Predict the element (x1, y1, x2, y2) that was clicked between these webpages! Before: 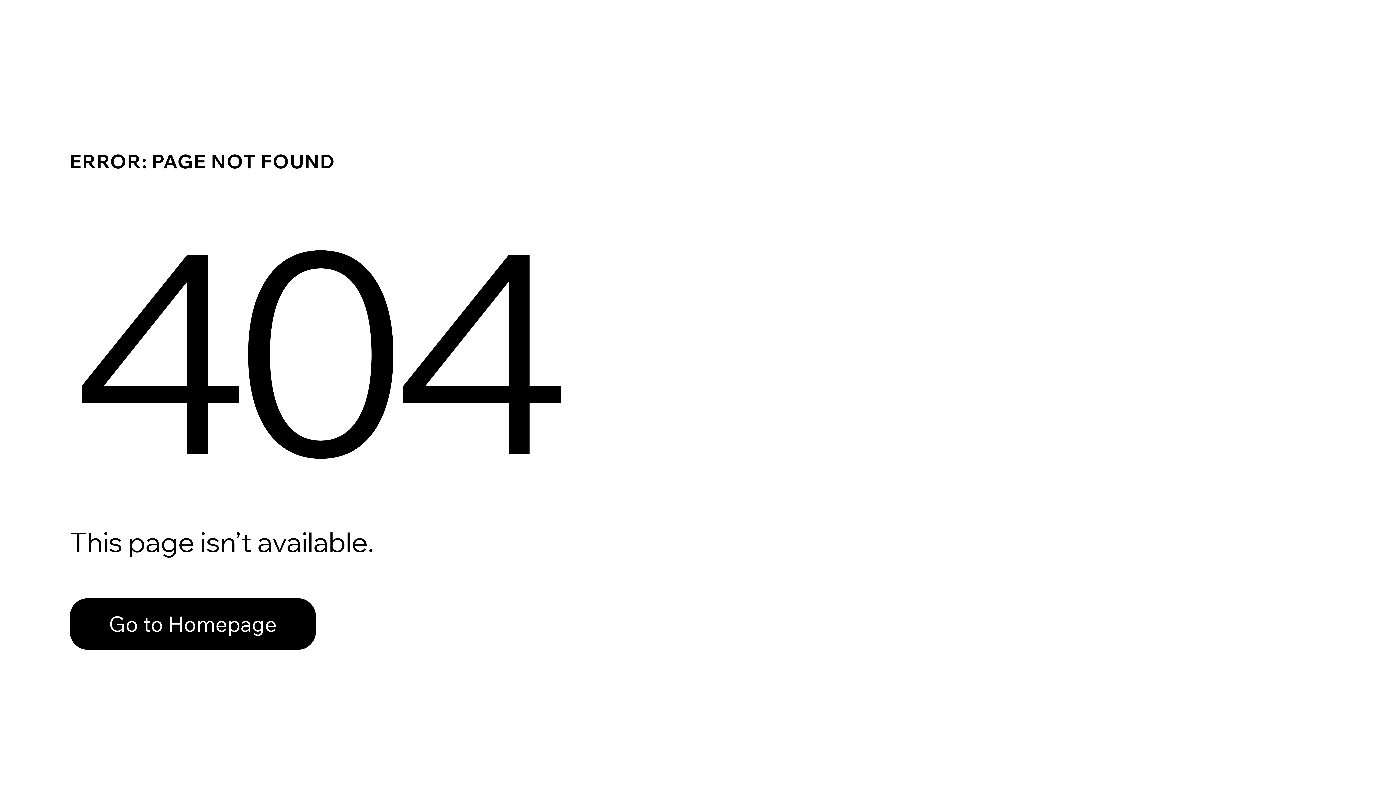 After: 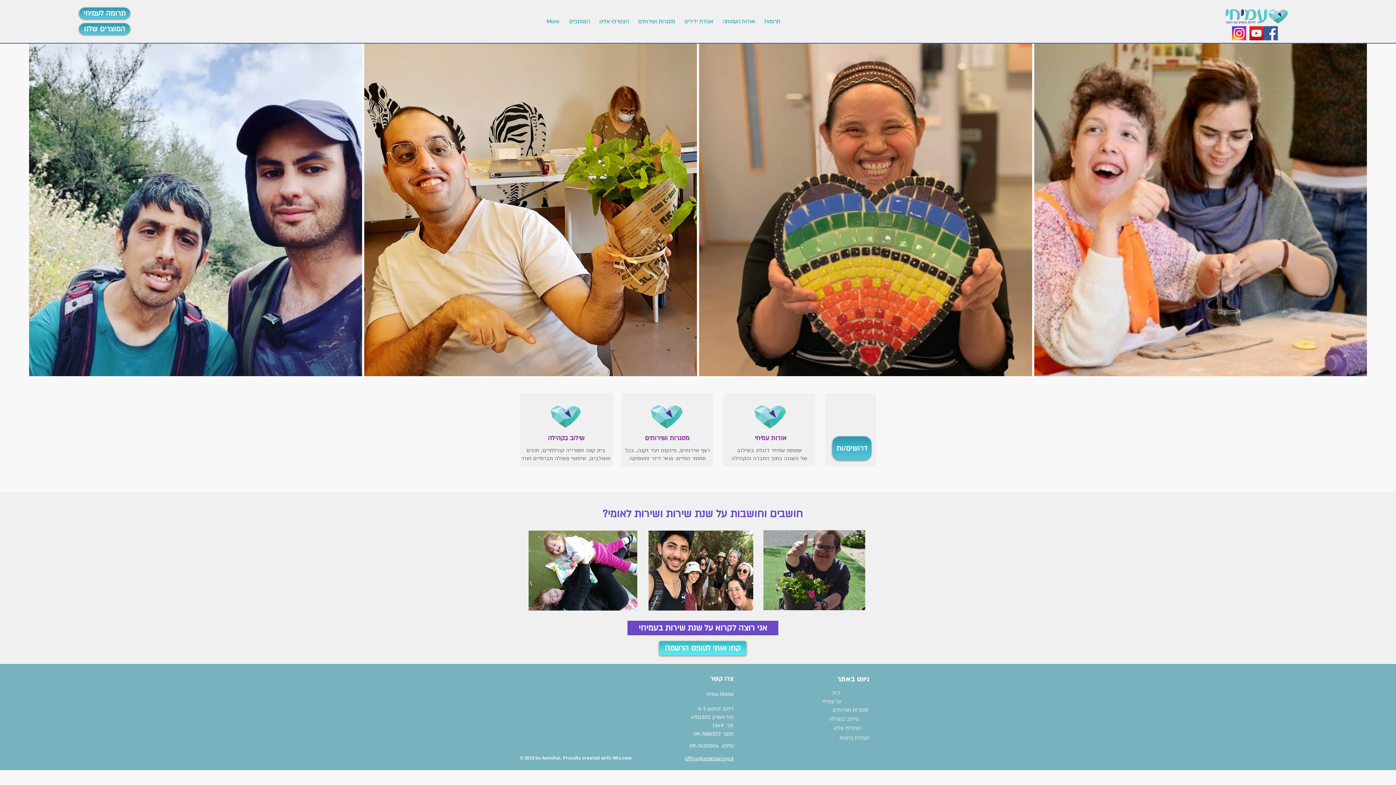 Action: label: Go to Homepage bbox: (69, 598, 316, 650)